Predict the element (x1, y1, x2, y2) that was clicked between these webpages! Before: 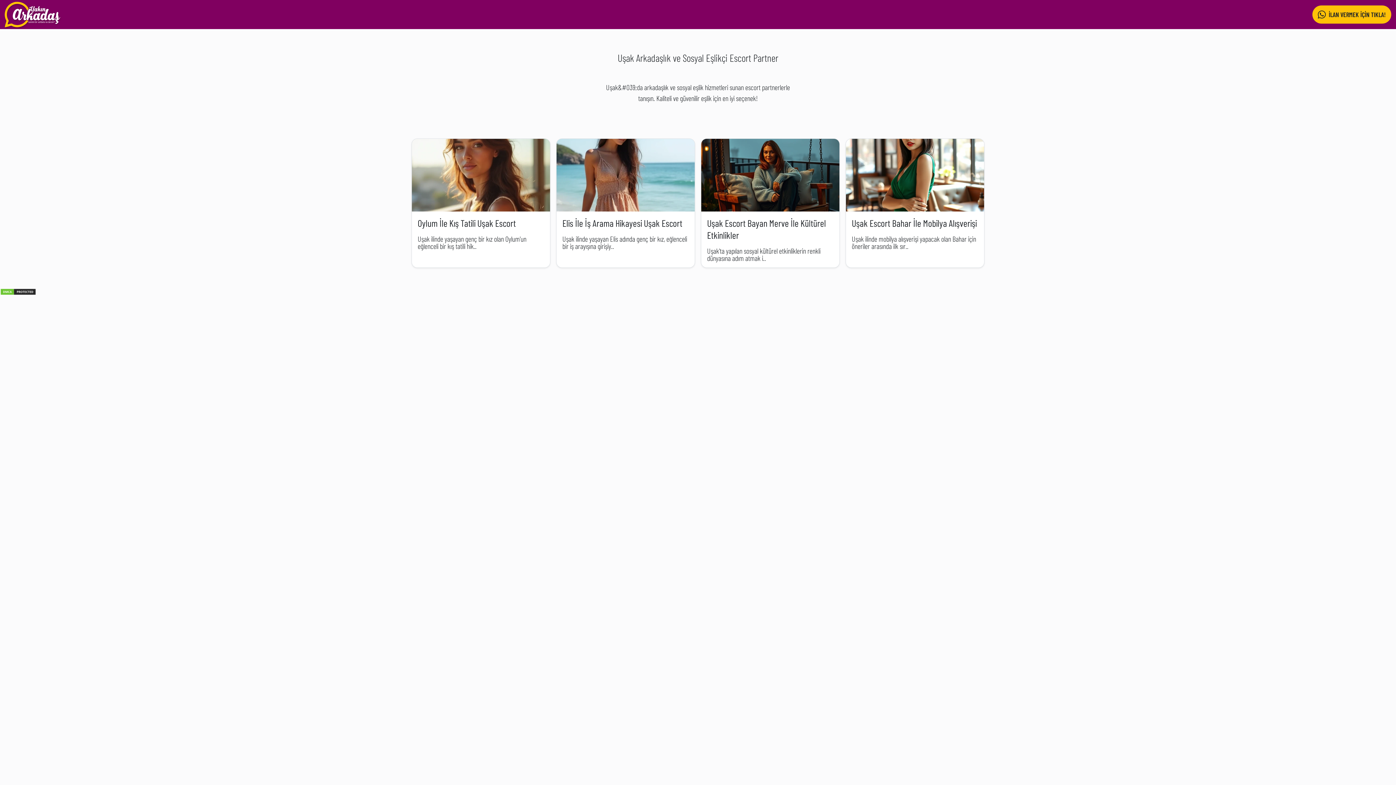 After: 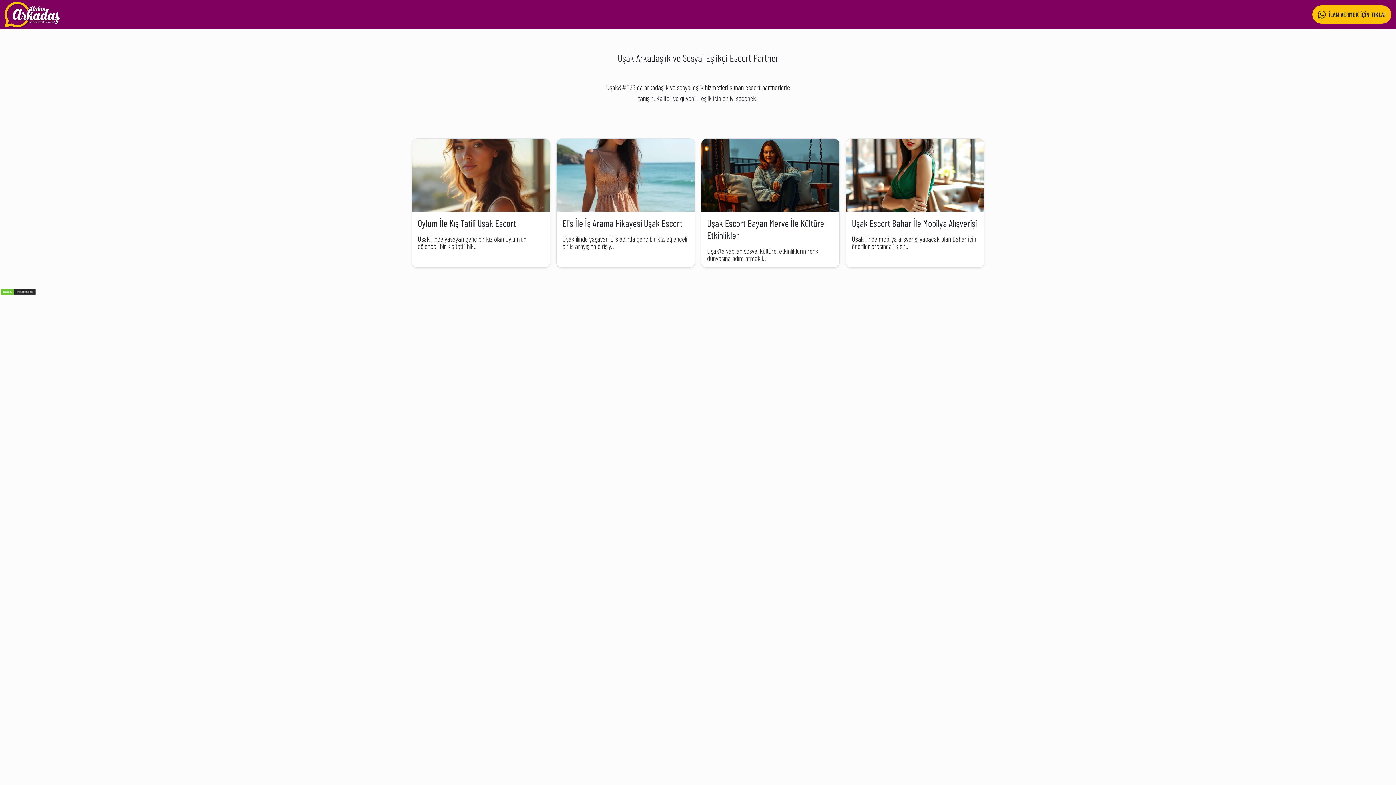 Action: bbox: (4, 1, 60, 27)